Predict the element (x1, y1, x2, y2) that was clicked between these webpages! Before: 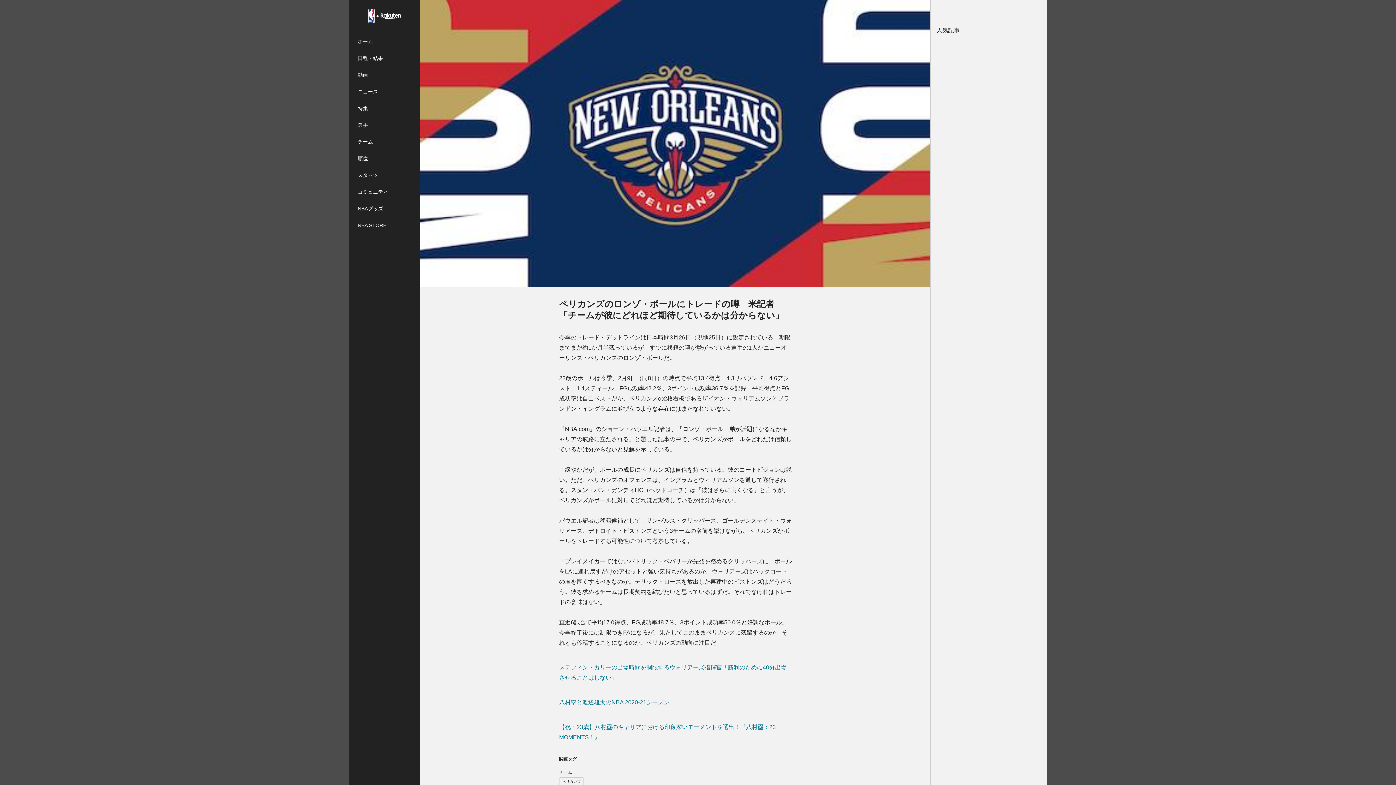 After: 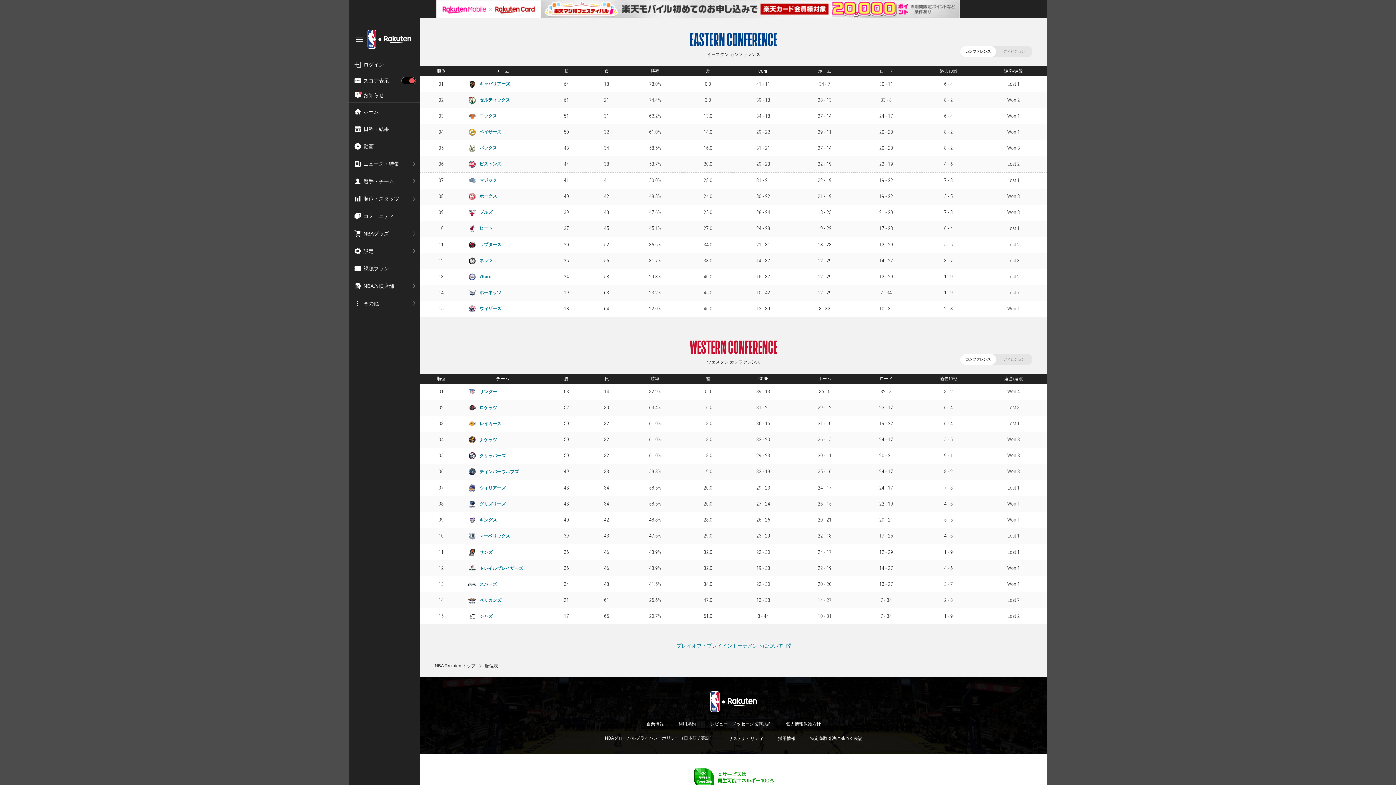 Action: bbox: (349, 150, 420, 166) label: 順位